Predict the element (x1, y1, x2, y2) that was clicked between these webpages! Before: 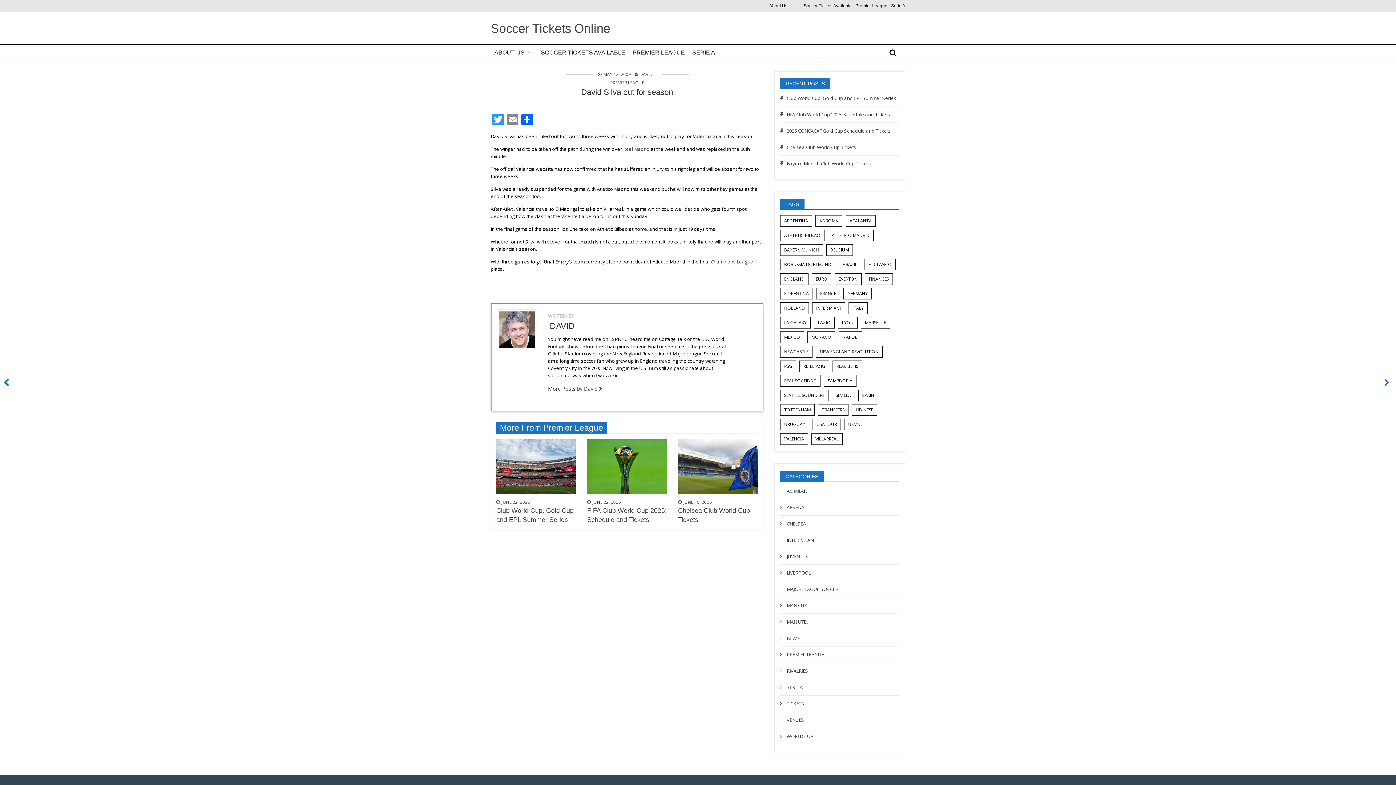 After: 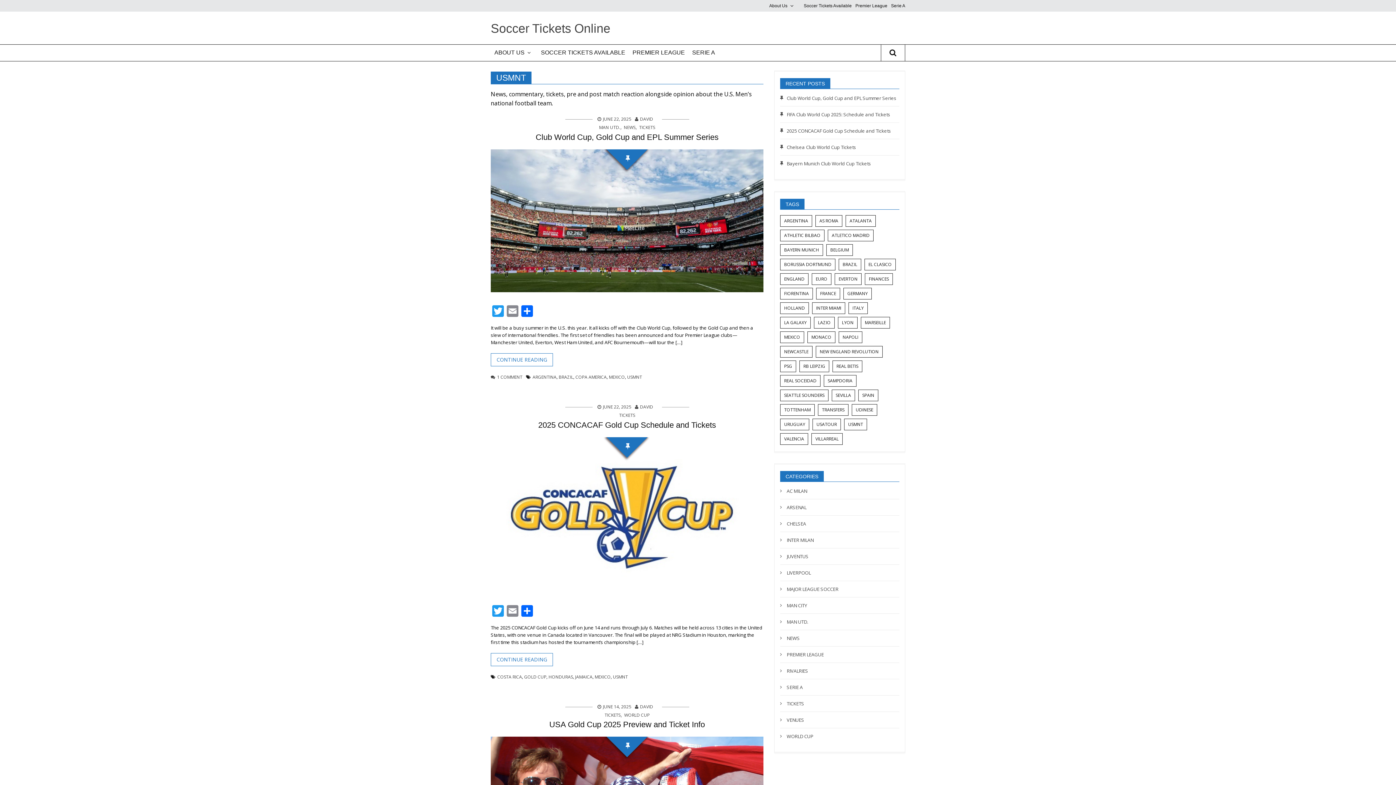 Action: label: USMNT (47 items) bbox: (844, 418, 867, 430)